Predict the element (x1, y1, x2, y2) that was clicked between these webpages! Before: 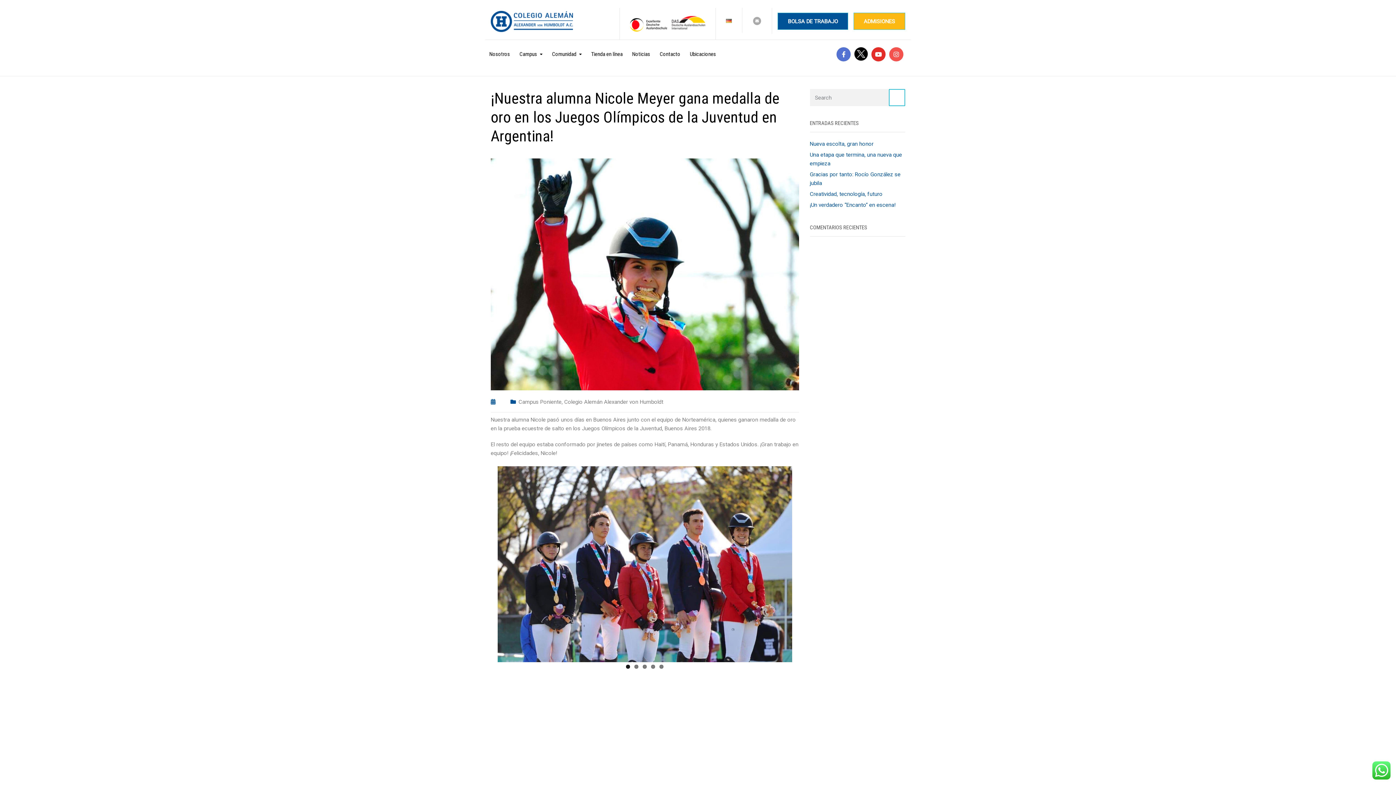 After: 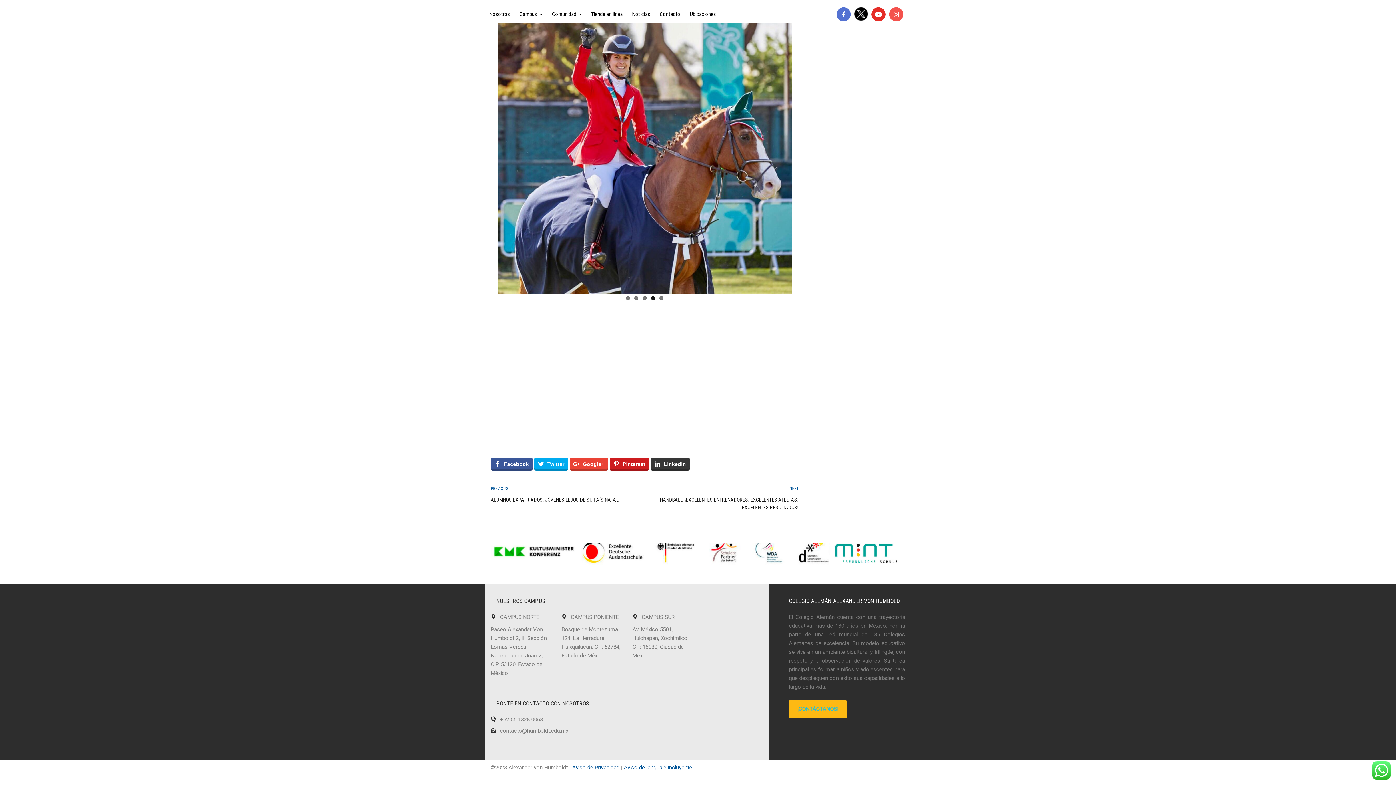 Action: bbox: (650, 701, 689, 715) label: LinkedIn